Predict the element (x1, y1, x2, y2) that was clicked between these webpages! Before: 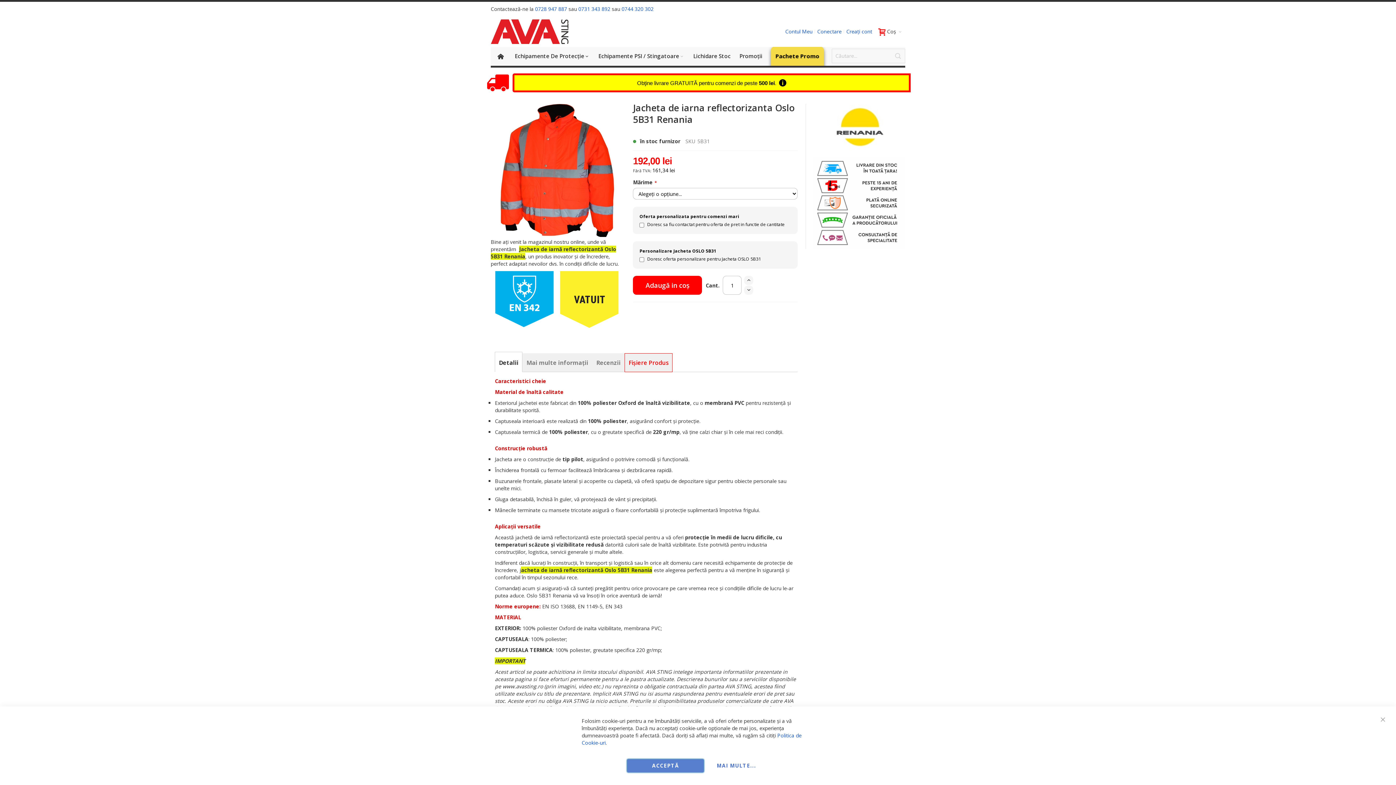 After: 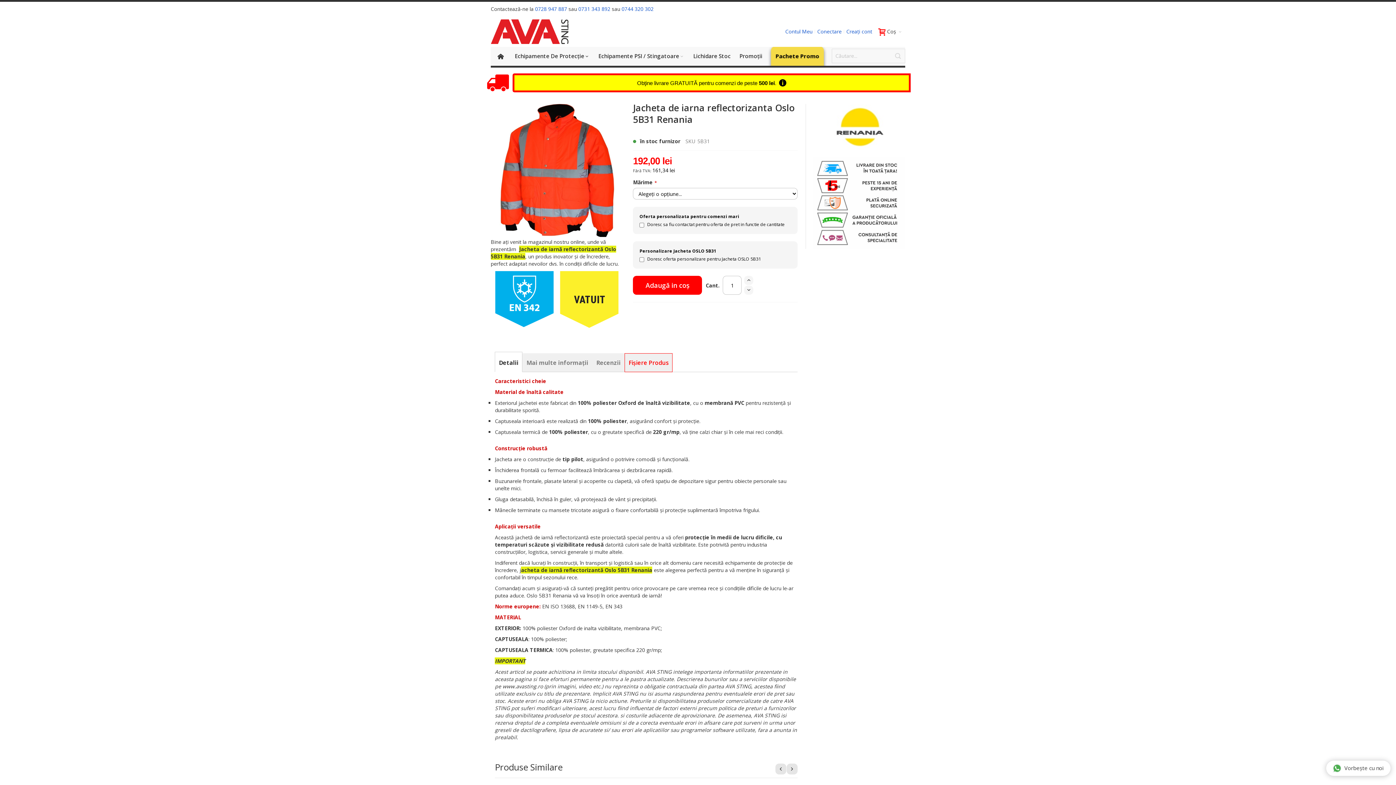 Action: bbox: (627, 759, 704, 772) label: ACCEPTĂ